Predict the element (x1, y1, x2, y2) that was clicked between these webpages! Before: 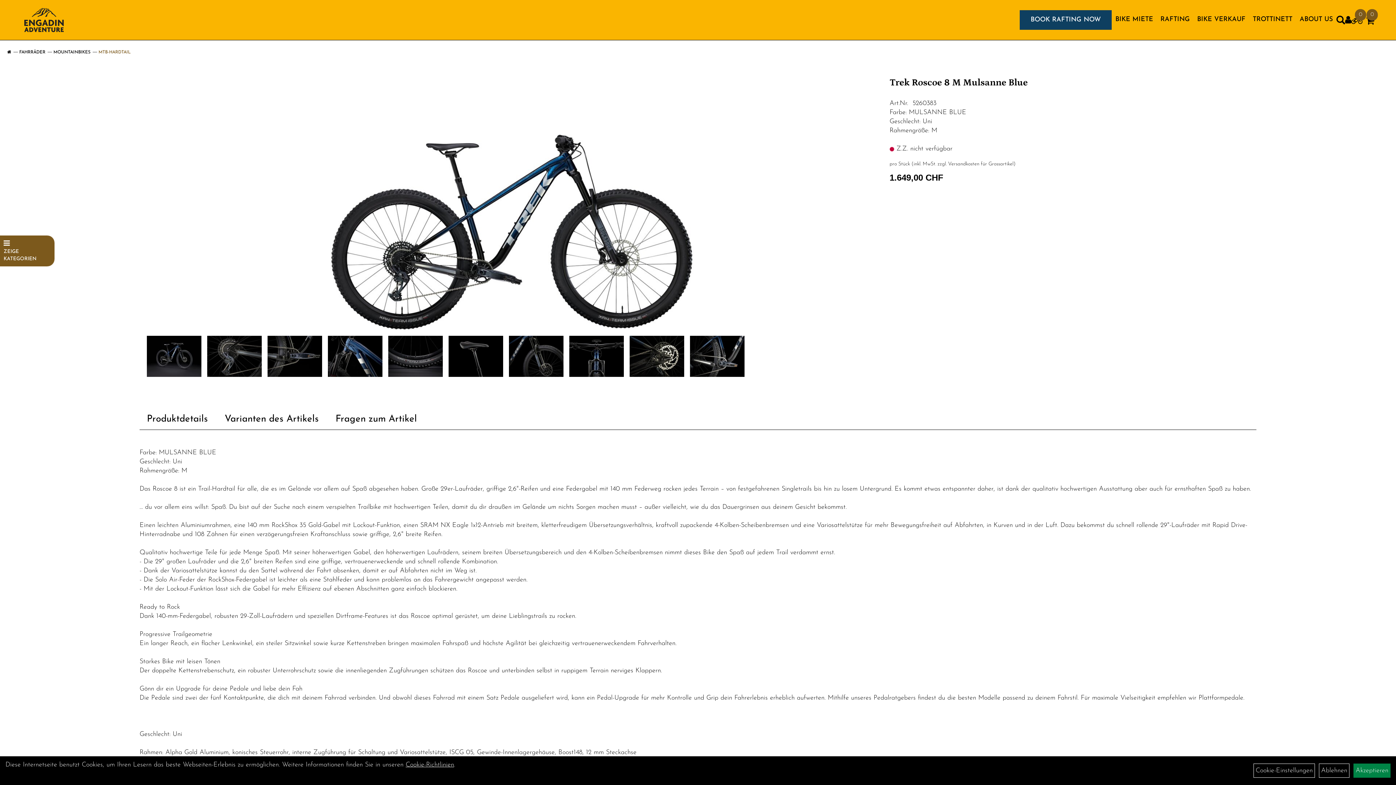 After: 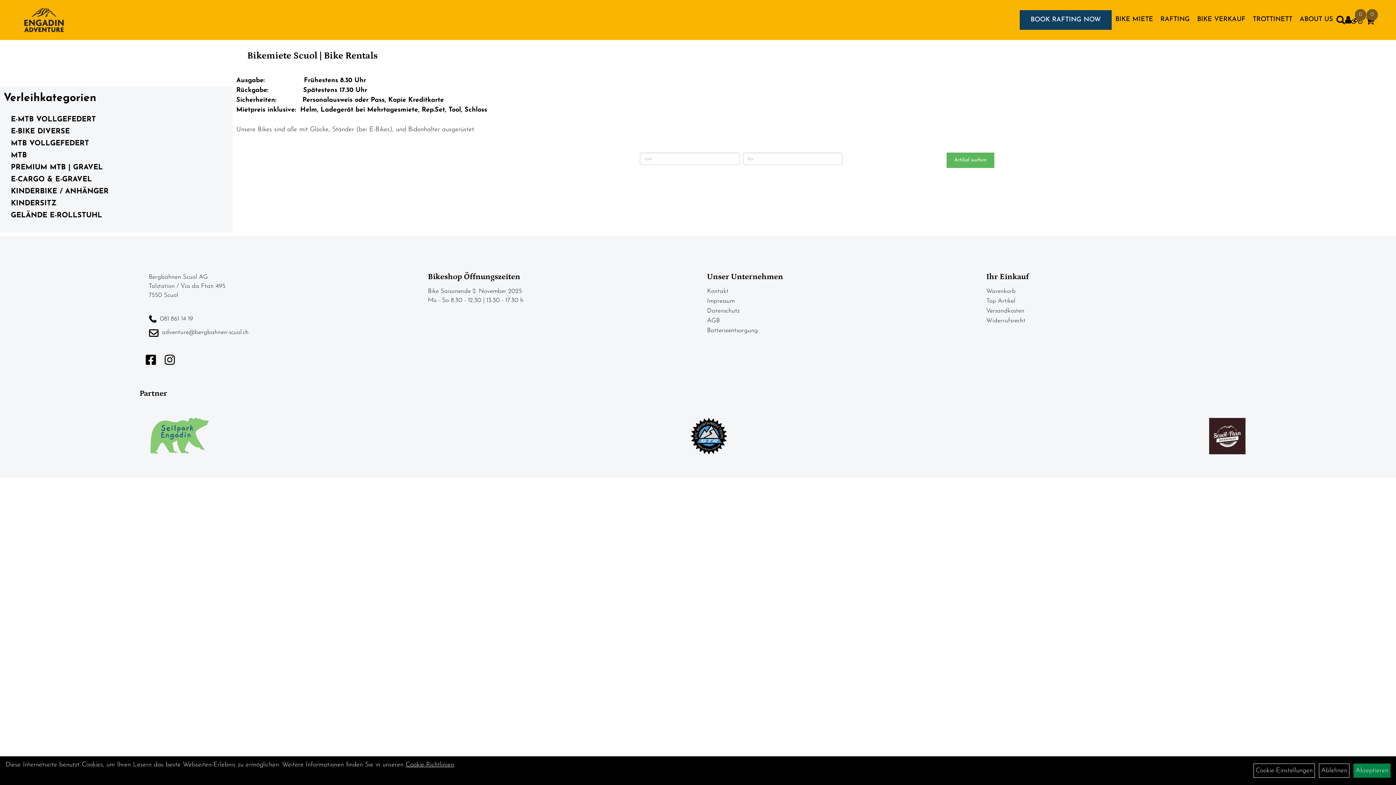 Action: label: BIKE MIETE bbox: (1112, 13, 1157, 25)